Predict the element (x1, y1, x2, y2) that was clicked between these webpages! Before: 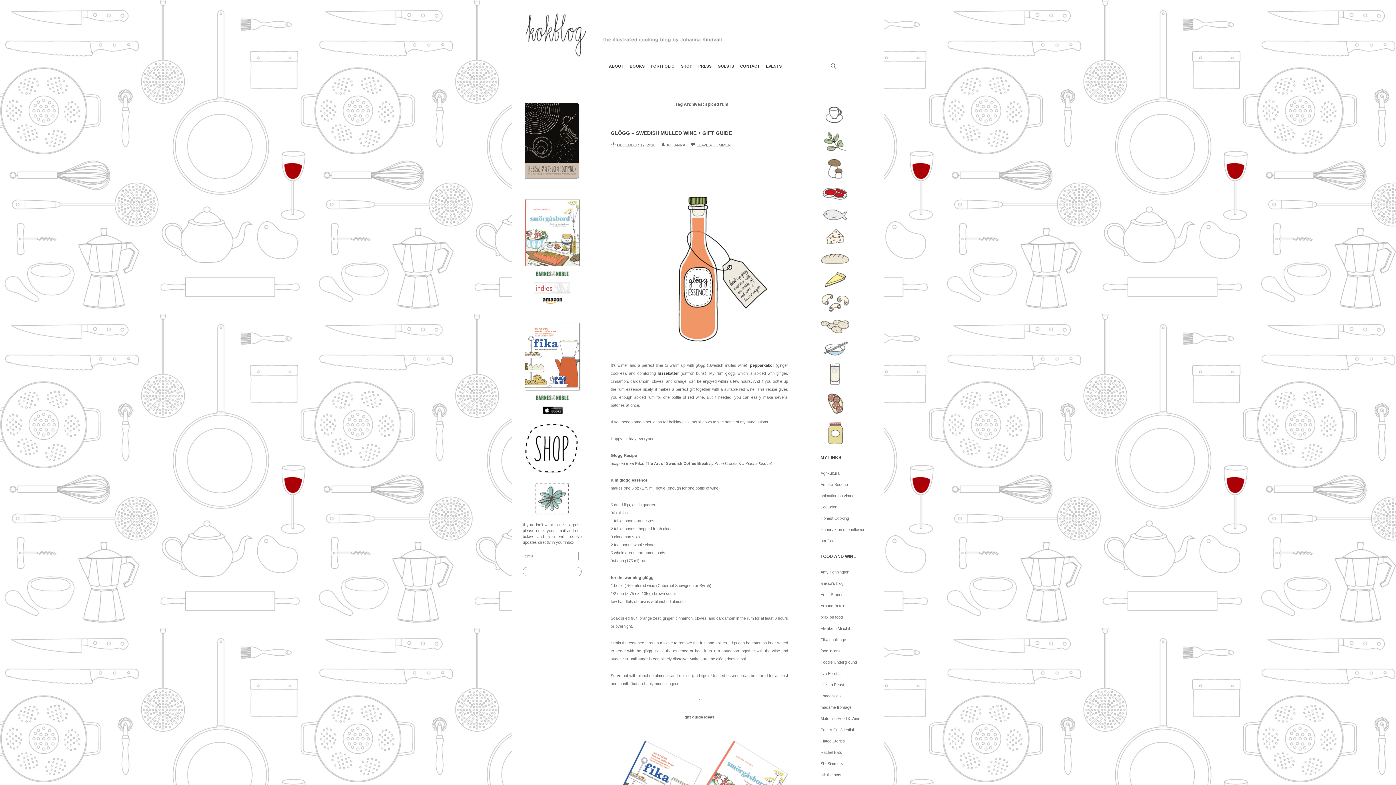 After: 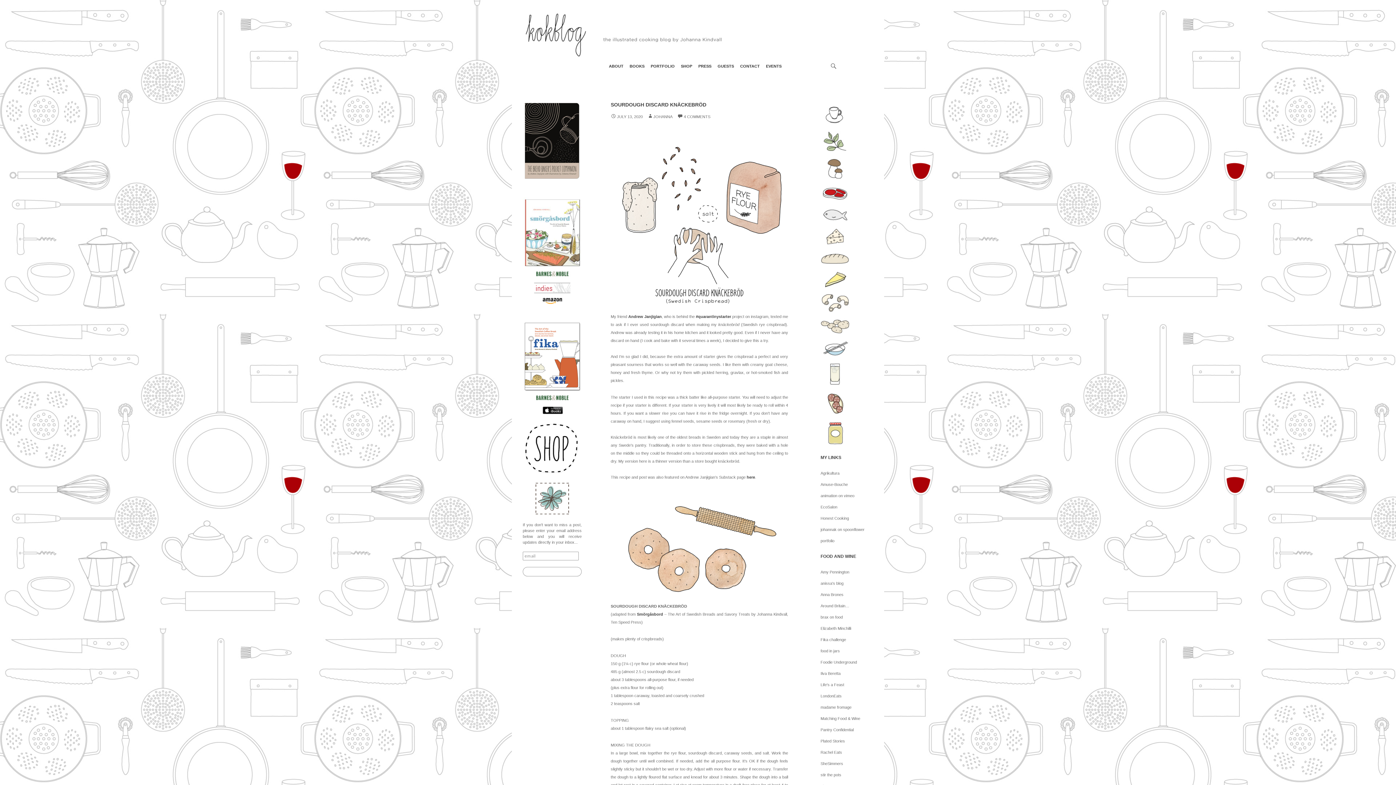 Action: bbox: (512, 26, 884, 30)